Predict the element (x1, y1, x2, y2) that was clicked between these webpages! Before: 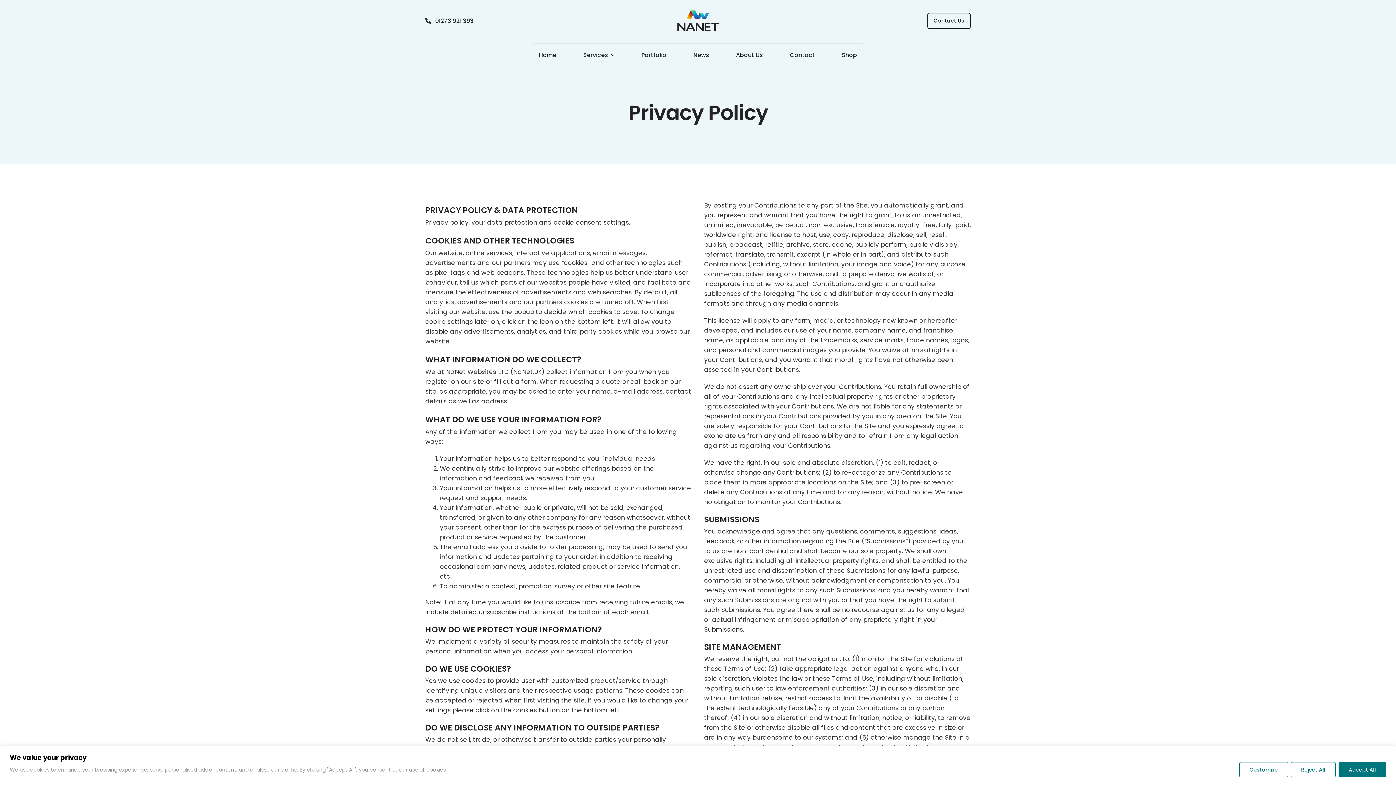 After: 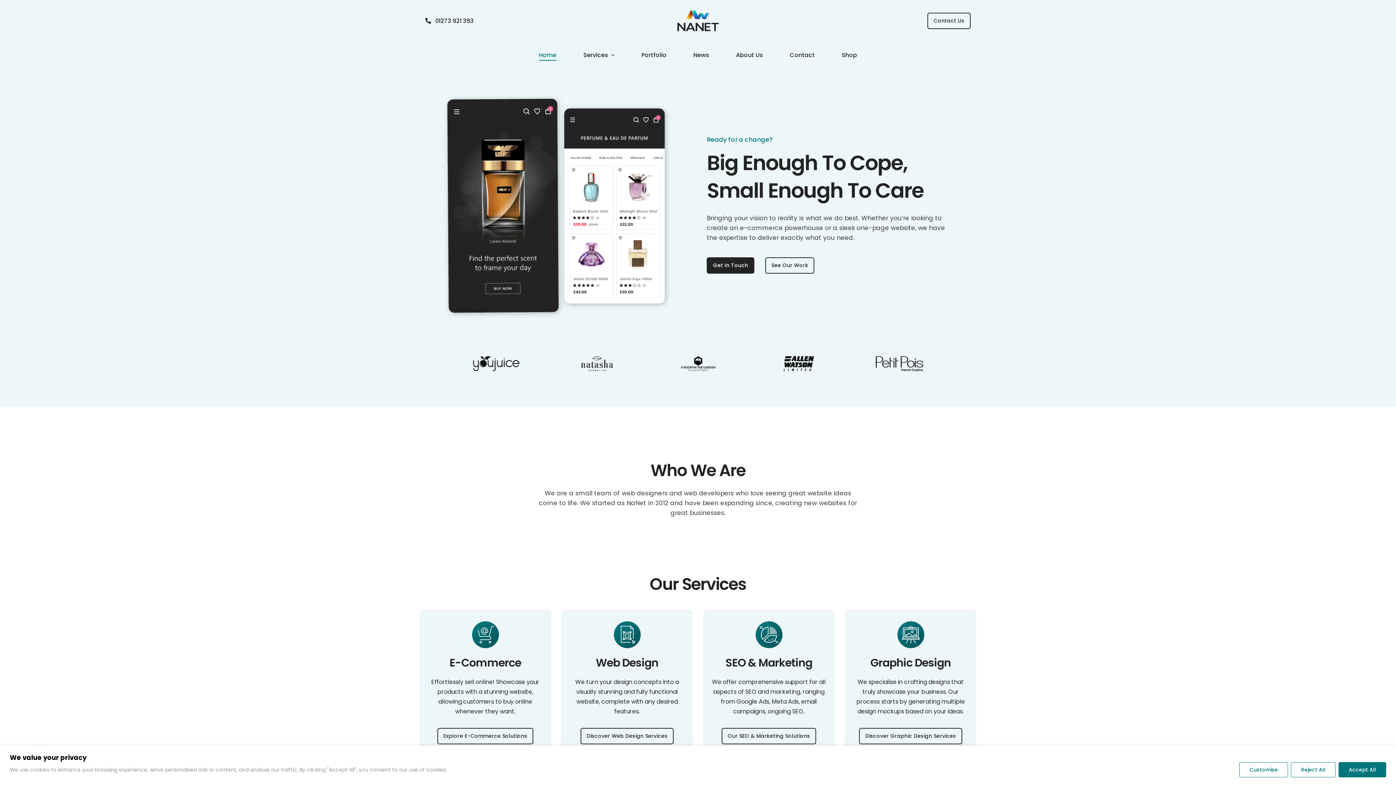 Action: bbox: (539, 49, 556, 60) label: Home